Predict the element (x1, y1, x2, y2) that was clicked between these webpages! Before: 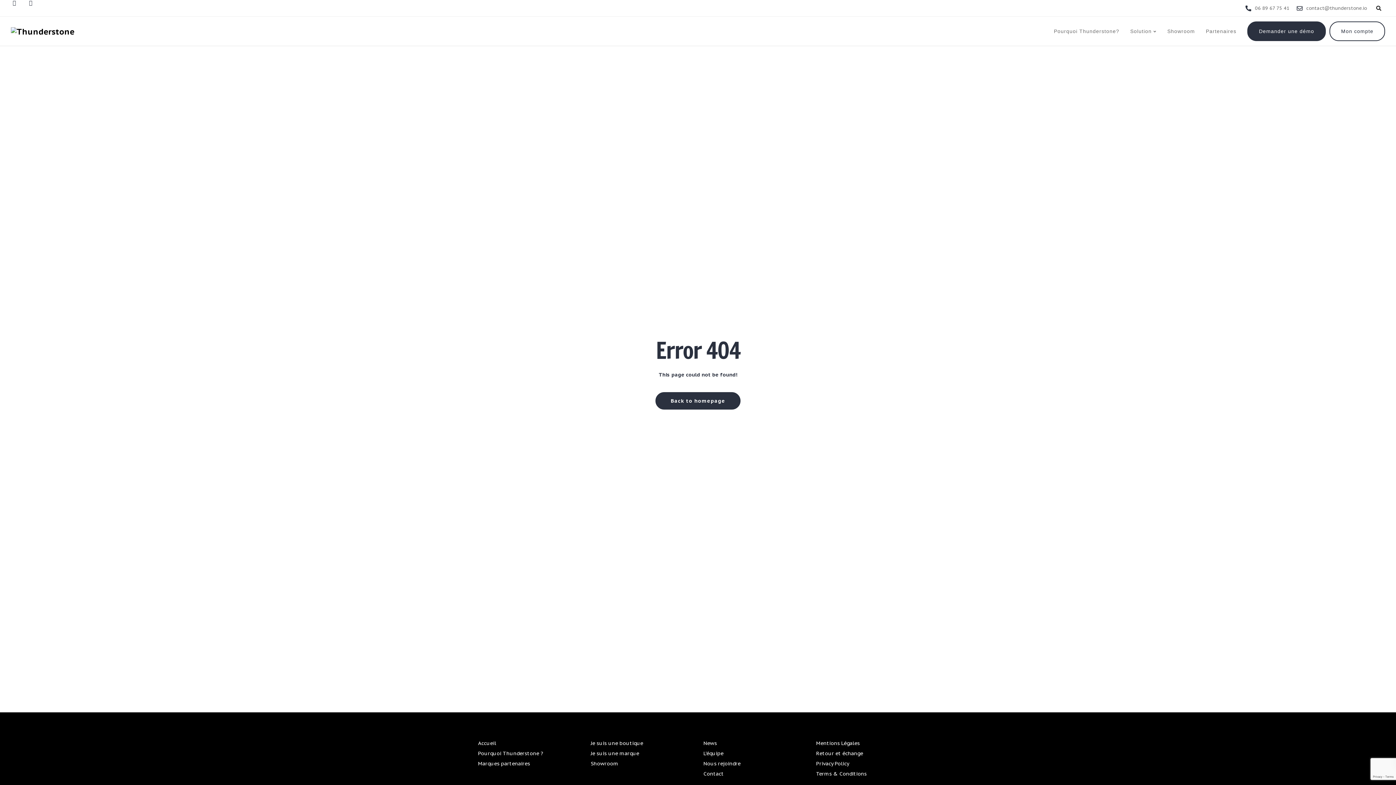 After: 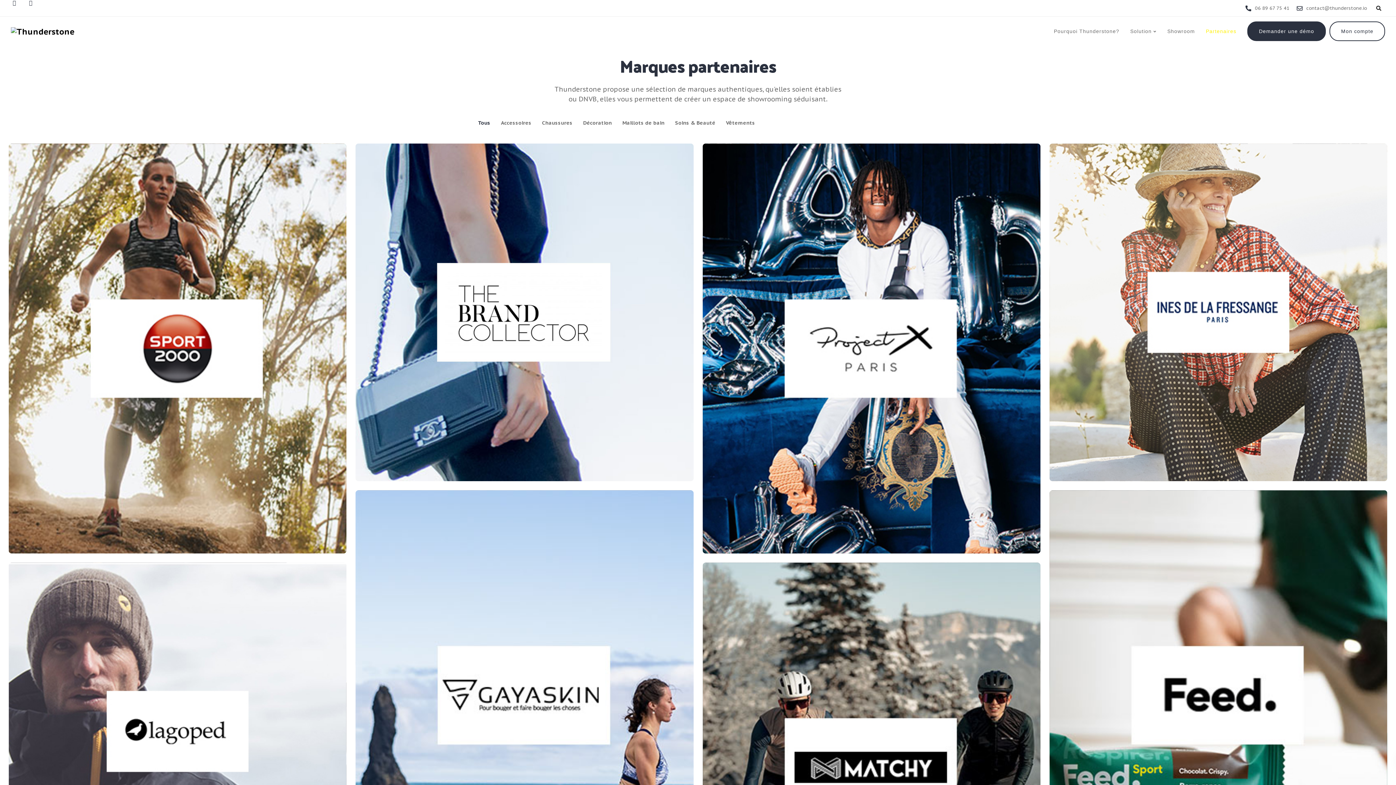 Action: bbox: (1200, 17, 1242, 45) label: Partenaires